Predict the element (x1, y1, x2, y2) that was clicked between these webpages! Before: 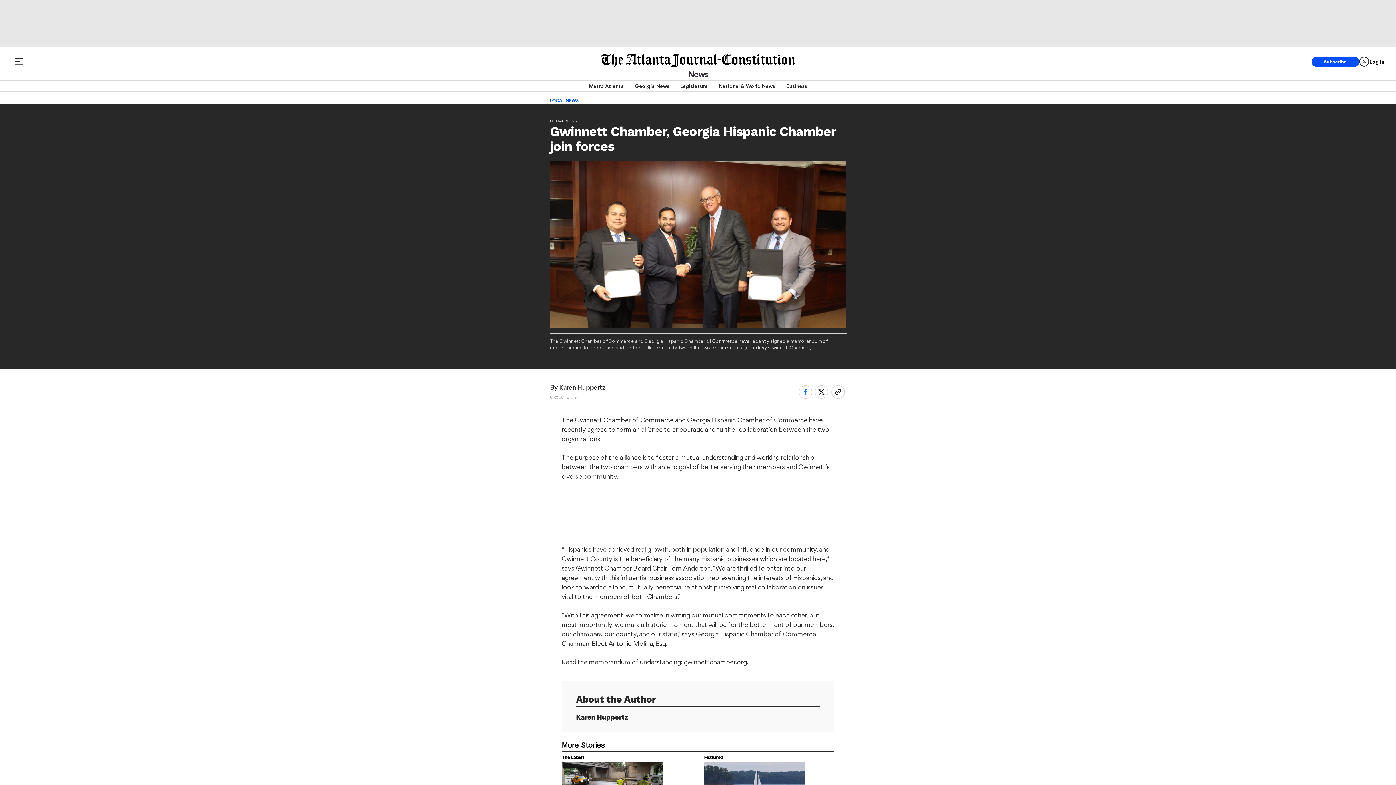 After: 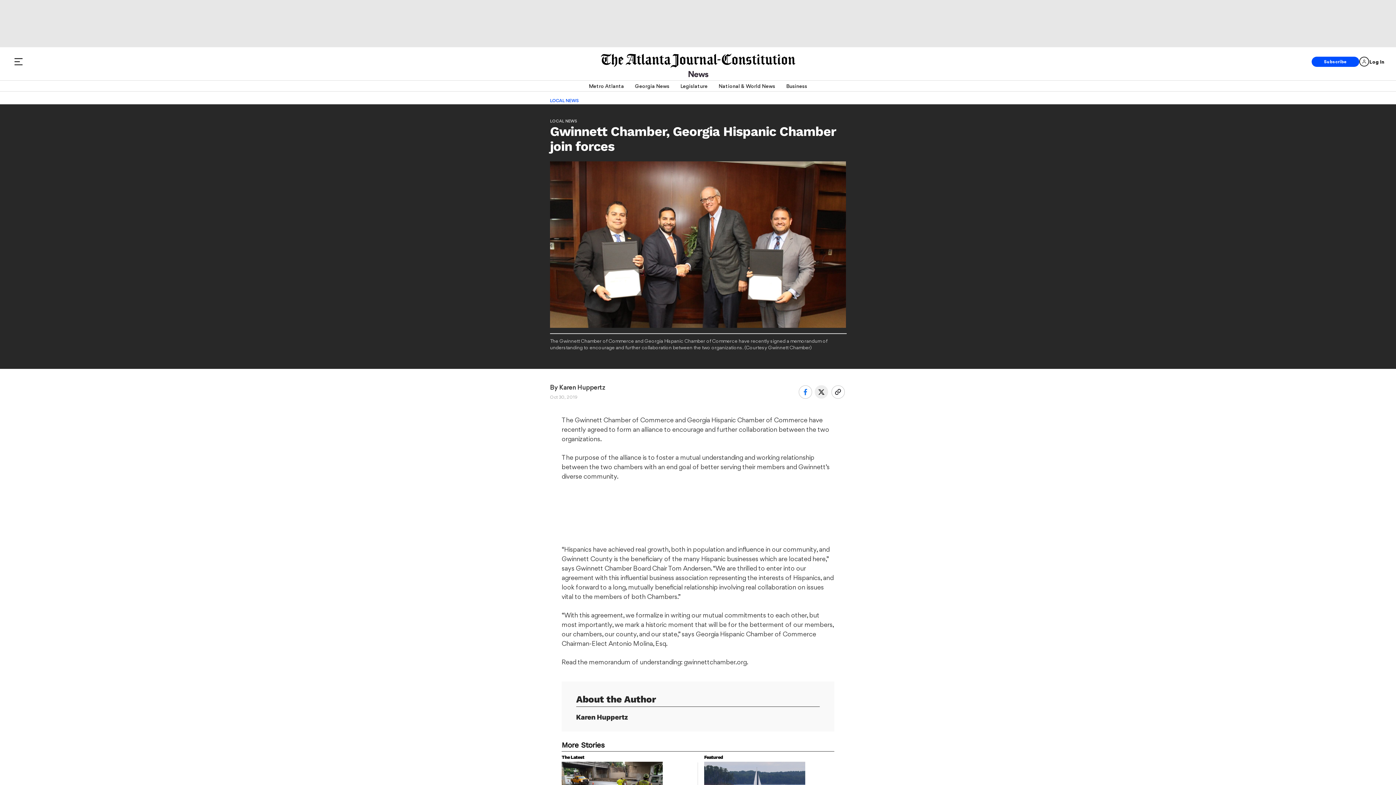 Action: bbox: (814, 385, 828, 399)